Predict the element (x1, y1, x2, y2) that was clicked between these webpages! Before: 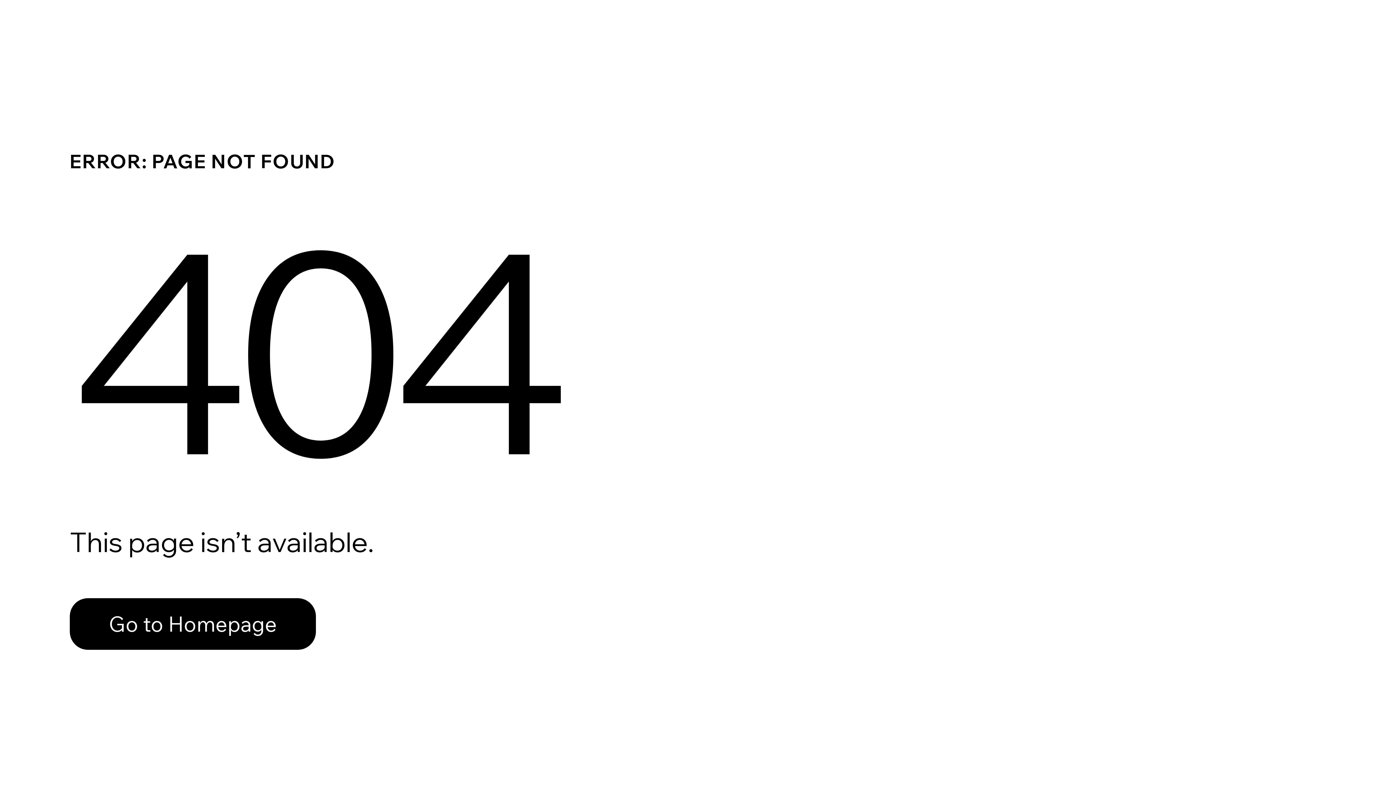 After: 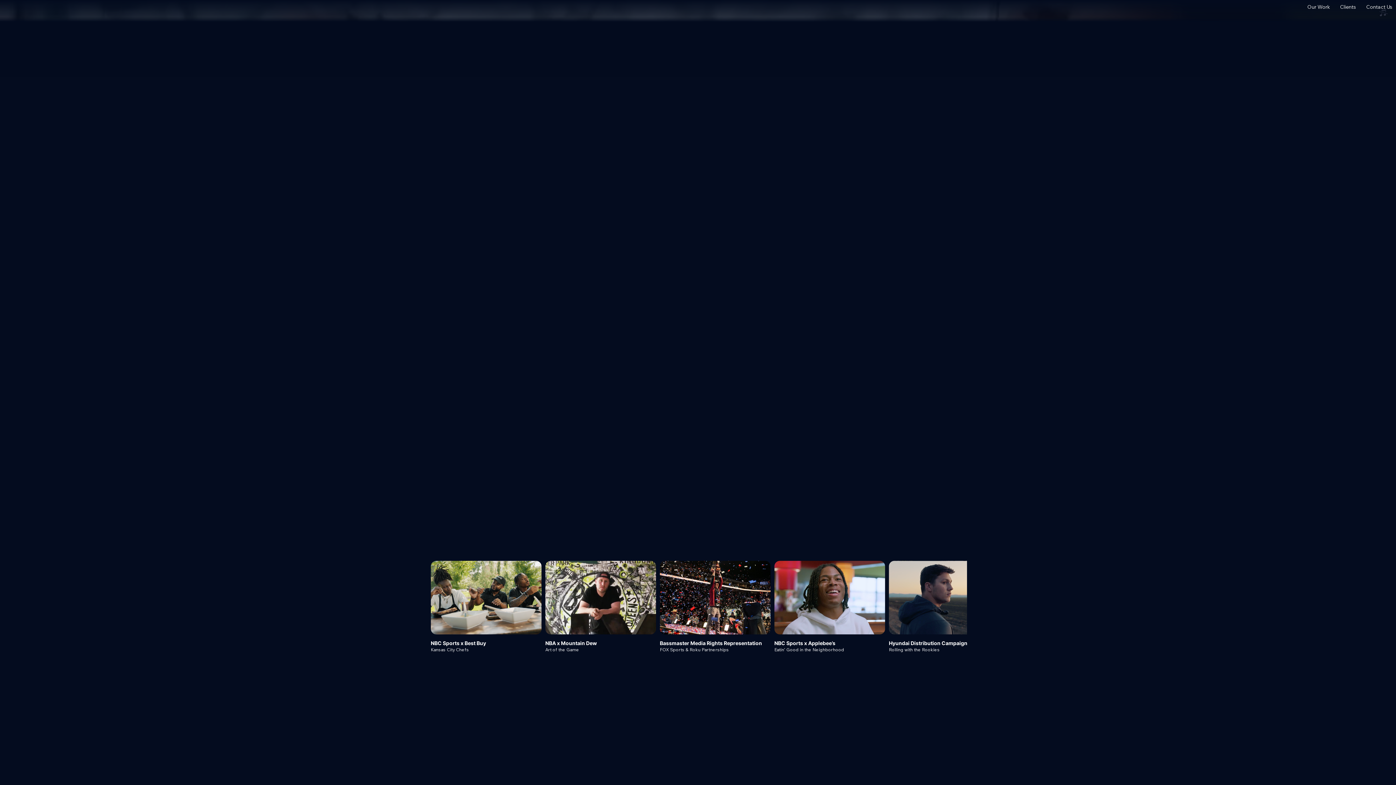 Action: bbox: (69, 598, 316, 650) label: Go to Homepage